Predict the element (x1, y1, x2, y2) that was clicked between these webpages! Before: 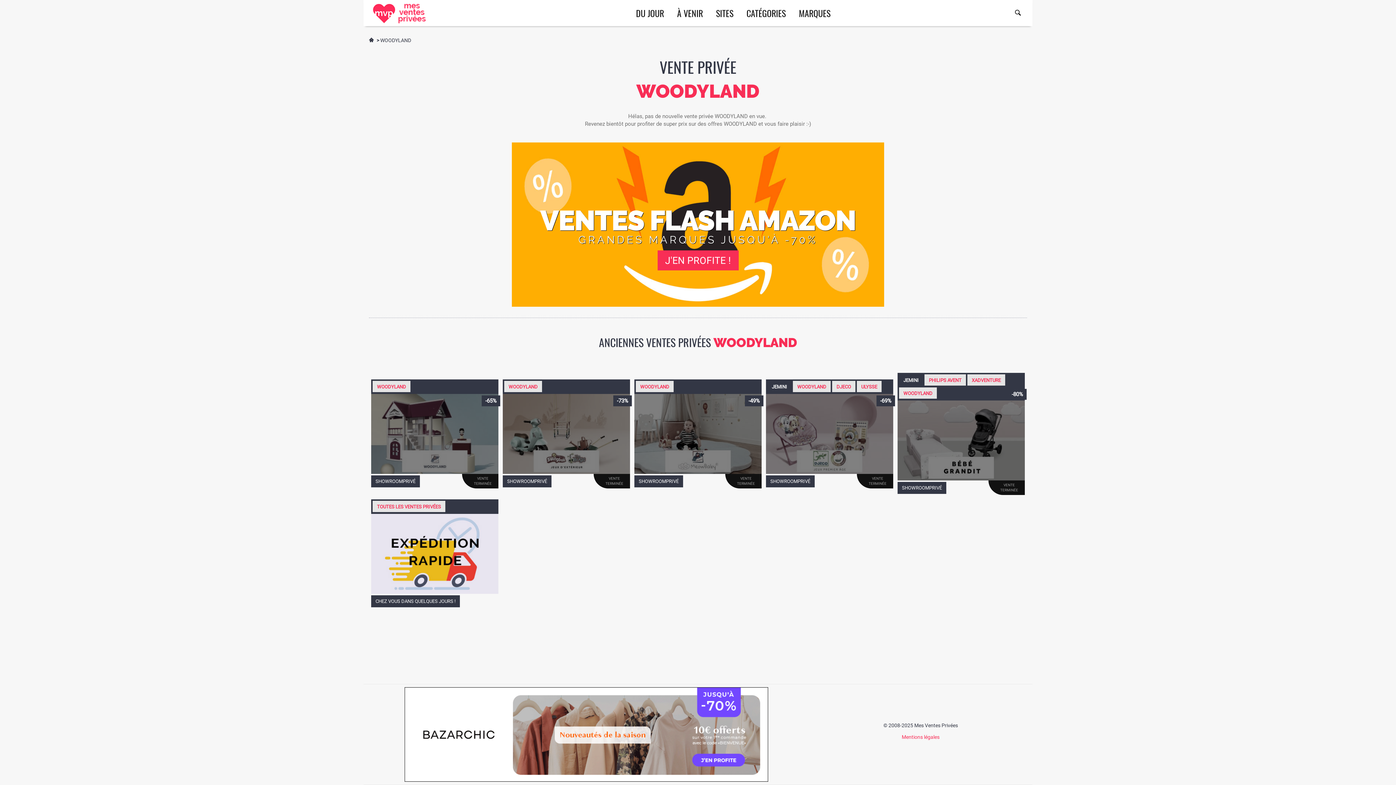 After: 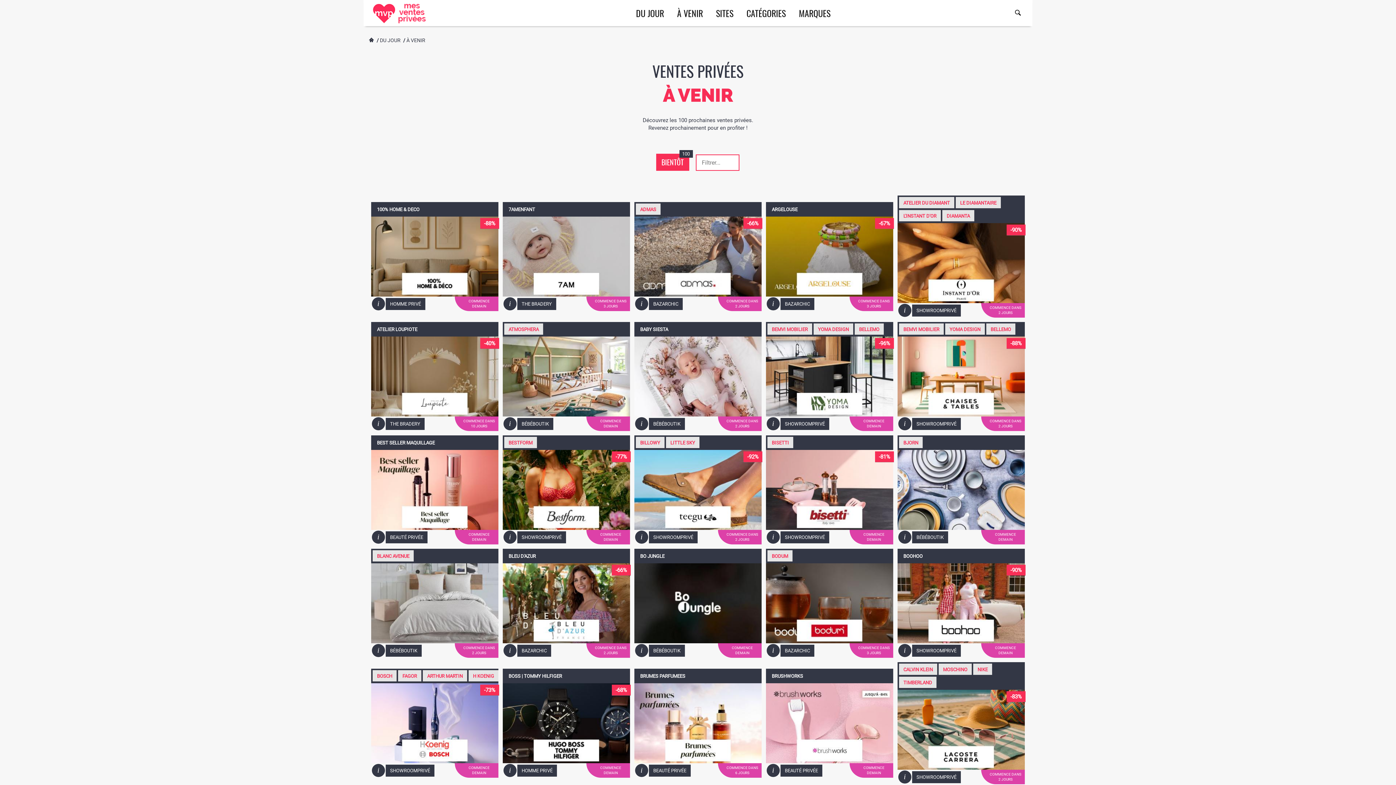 Action: bbox: (670, 0, 710, 26) label: À VENIR